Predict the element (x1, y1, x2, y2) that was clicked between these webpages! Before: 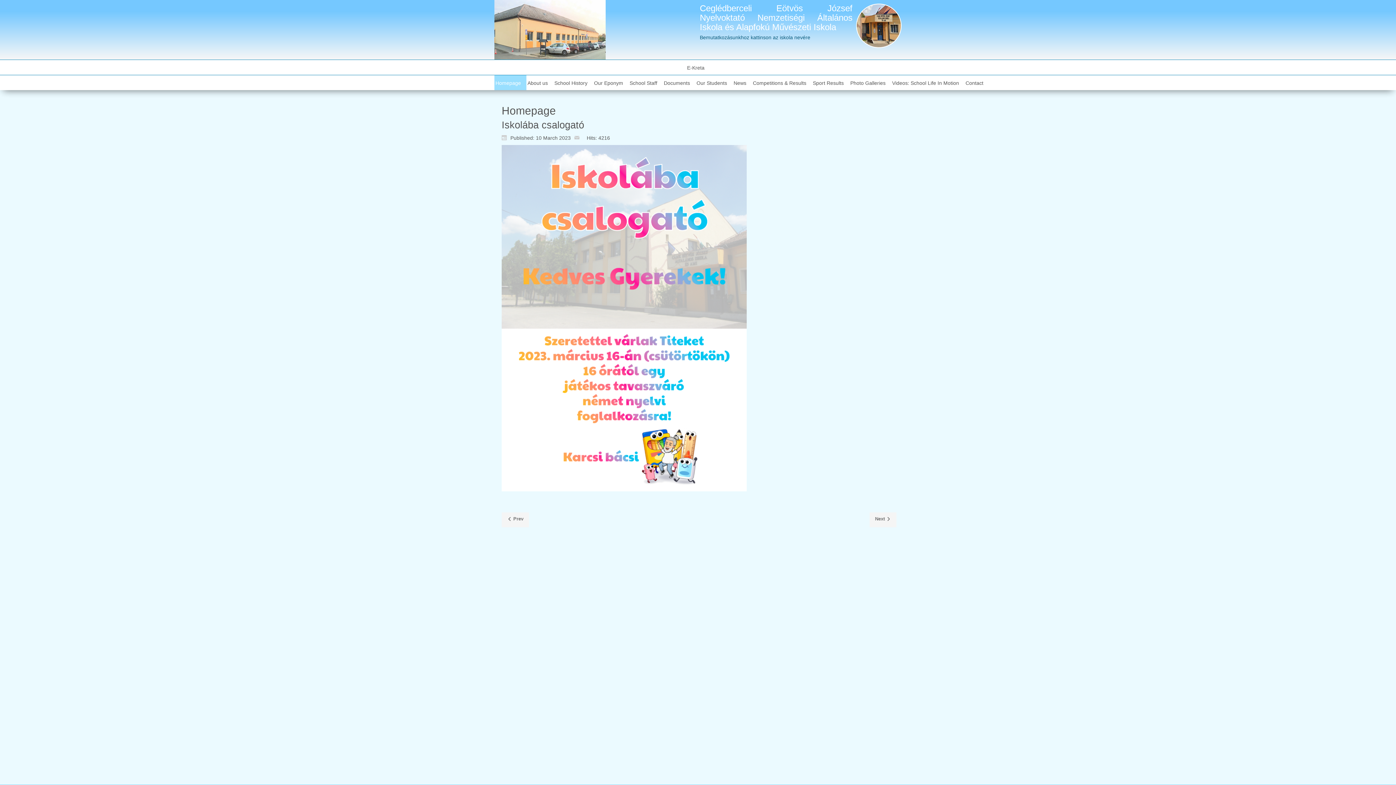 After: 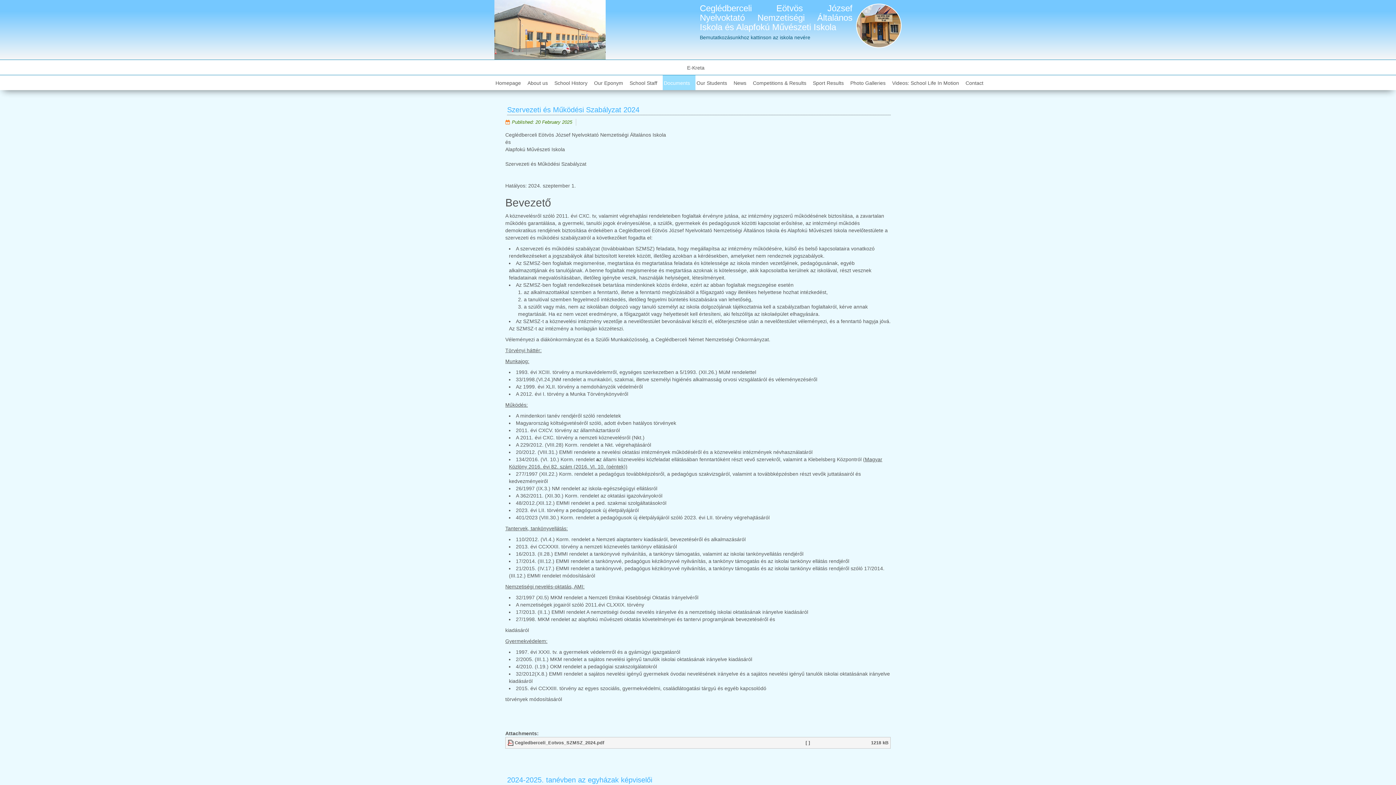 Action: label: Documents bbox: (662, 75, 695, 90)